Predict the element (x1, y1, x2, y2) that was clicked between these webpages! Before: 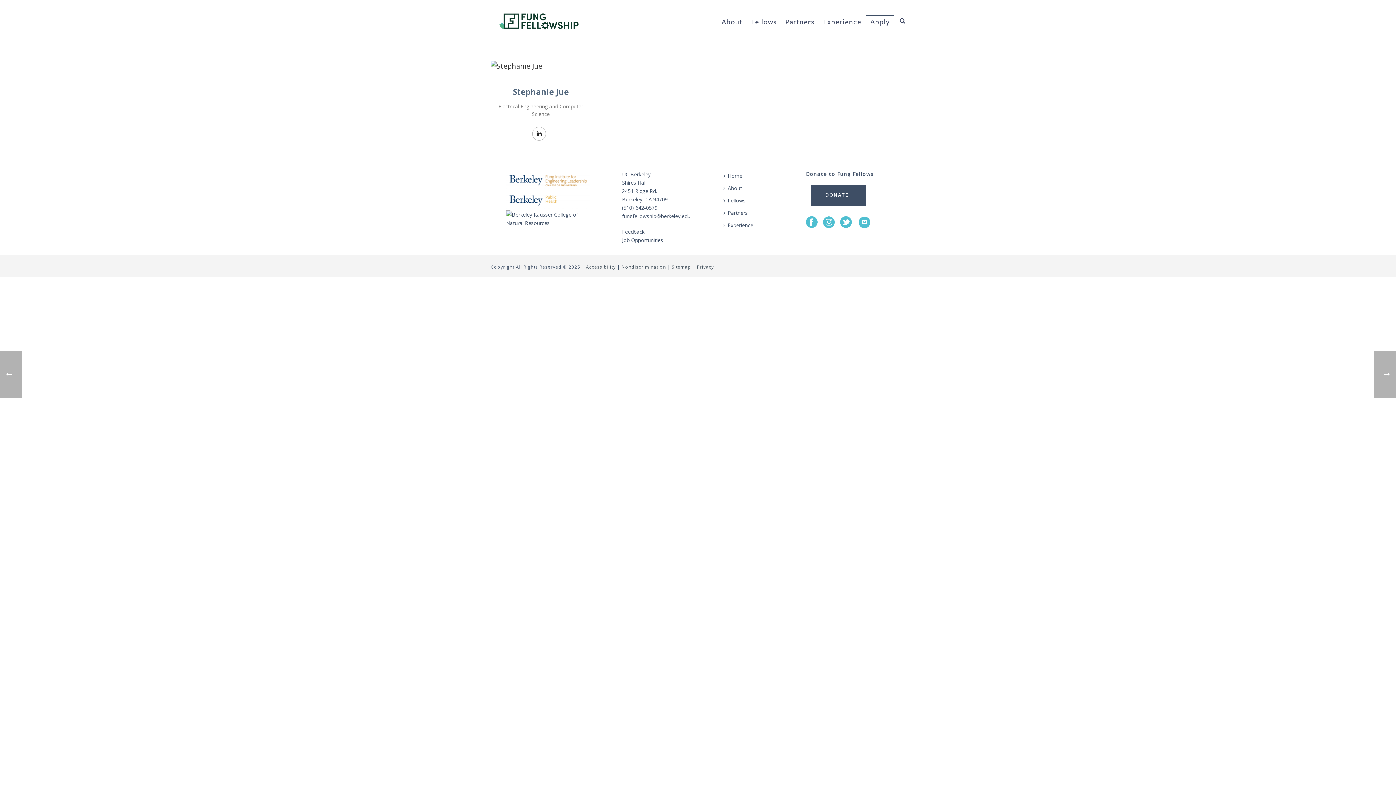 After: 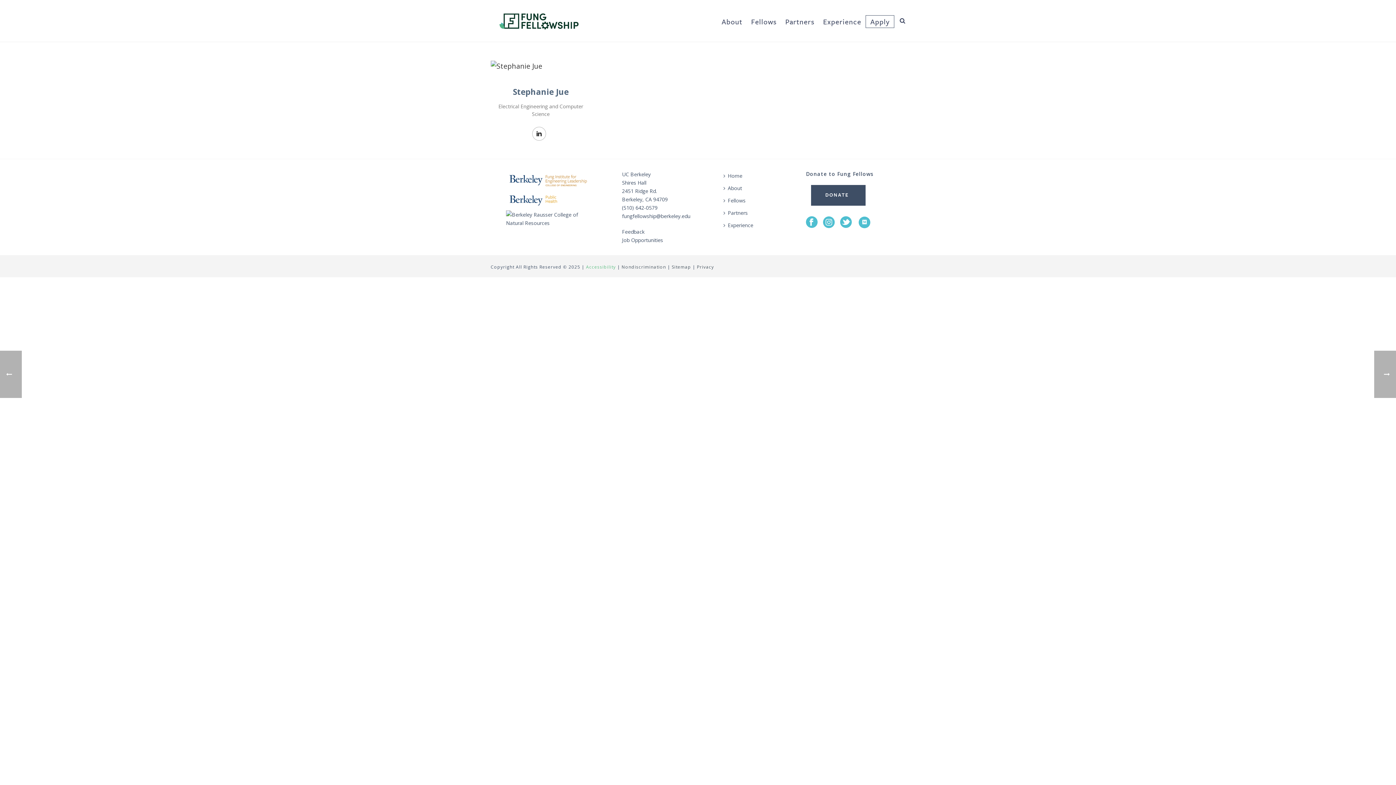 Action: label: Accessibility bbox: (586, 264, 616, 270)